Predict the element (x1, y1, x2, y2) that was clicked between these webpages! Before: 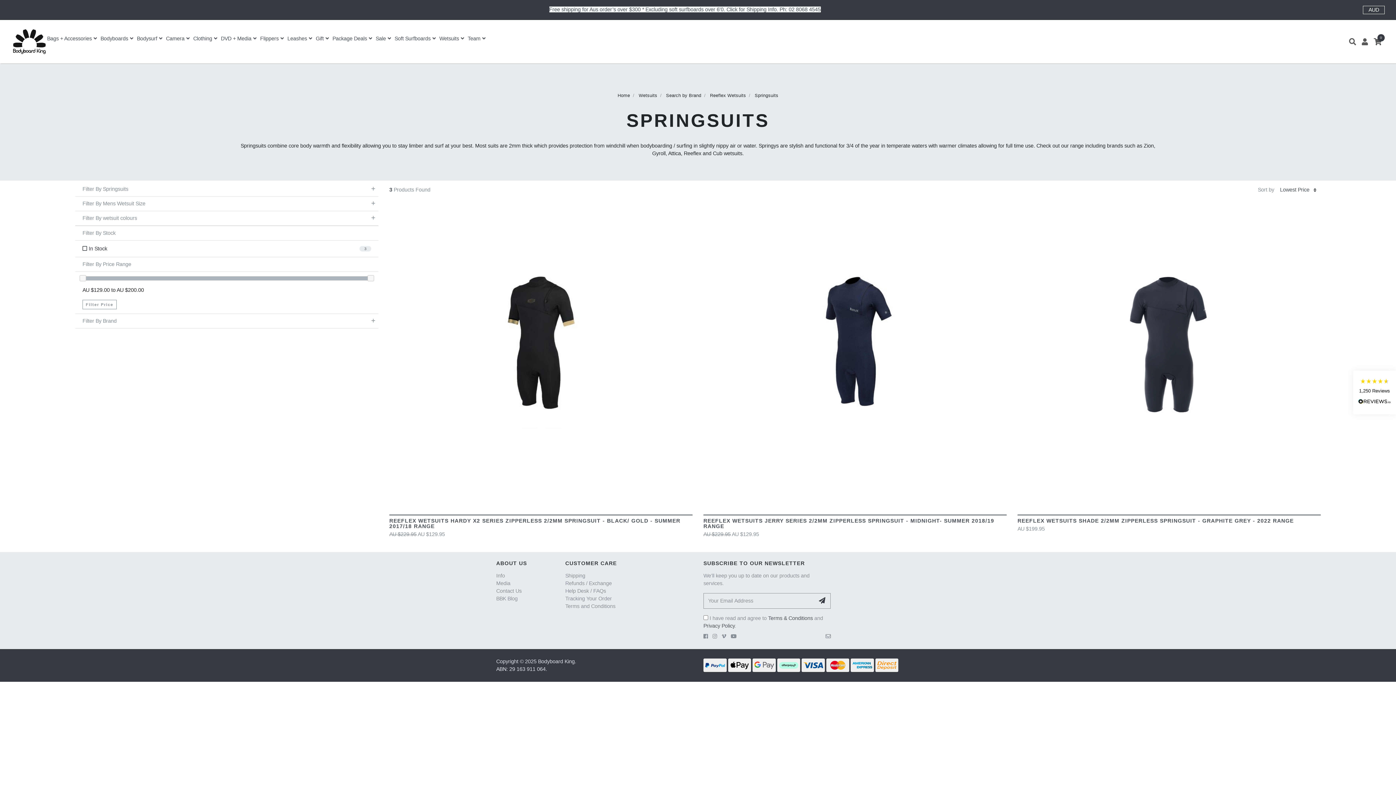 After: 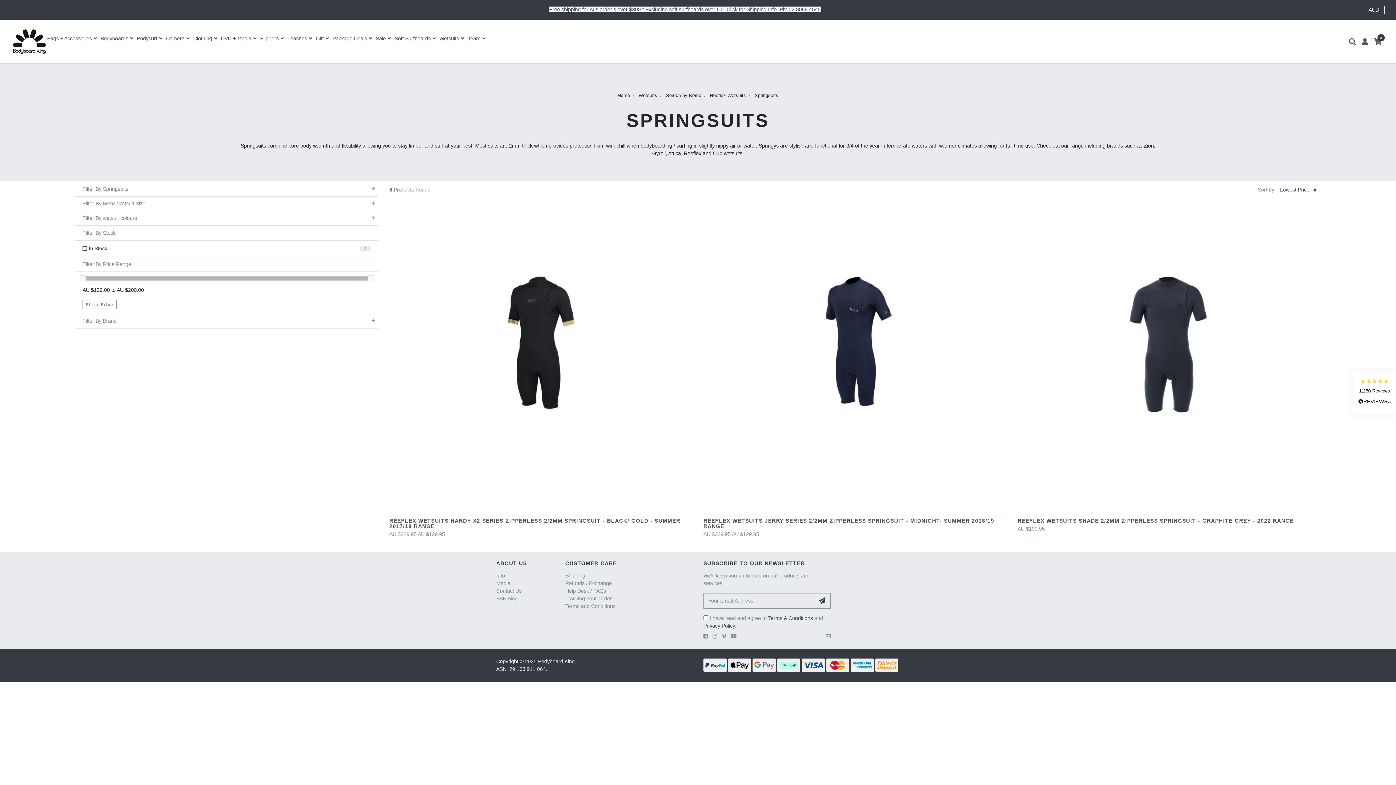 Action: label: Springsuits bbox: (754, 93, 778, 98)